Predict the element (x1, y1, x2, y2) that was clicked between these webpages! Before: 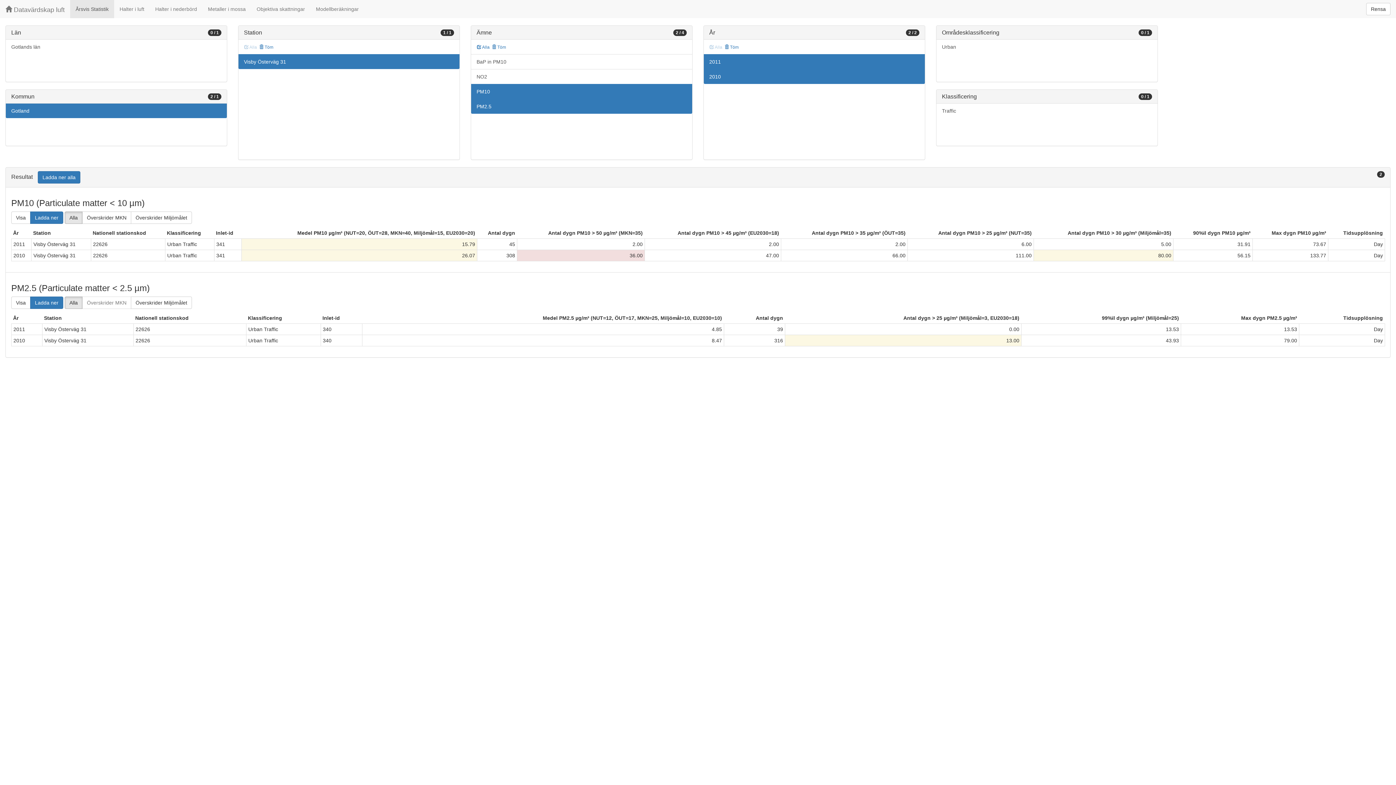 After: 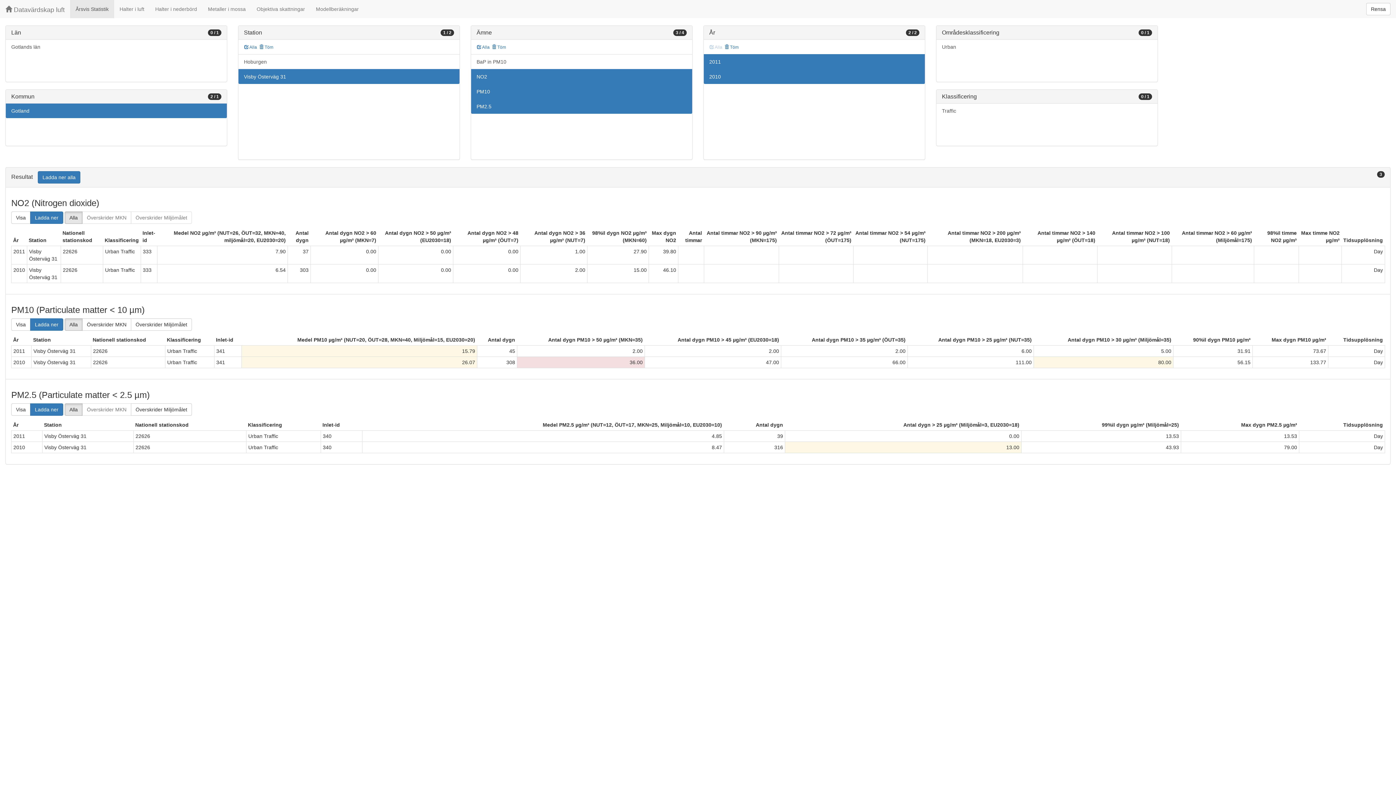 Action: label: NO2 bbox: (471, 69, 692, 84)